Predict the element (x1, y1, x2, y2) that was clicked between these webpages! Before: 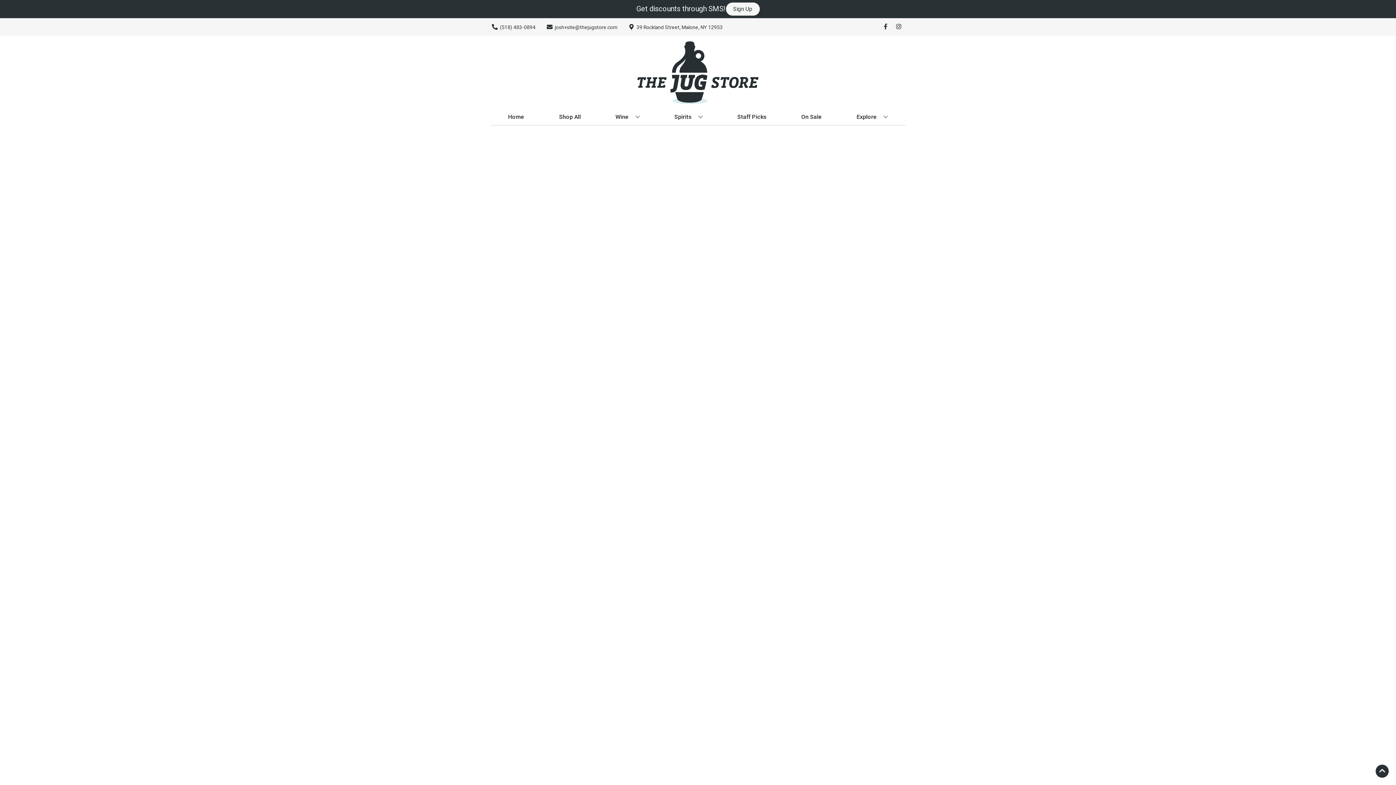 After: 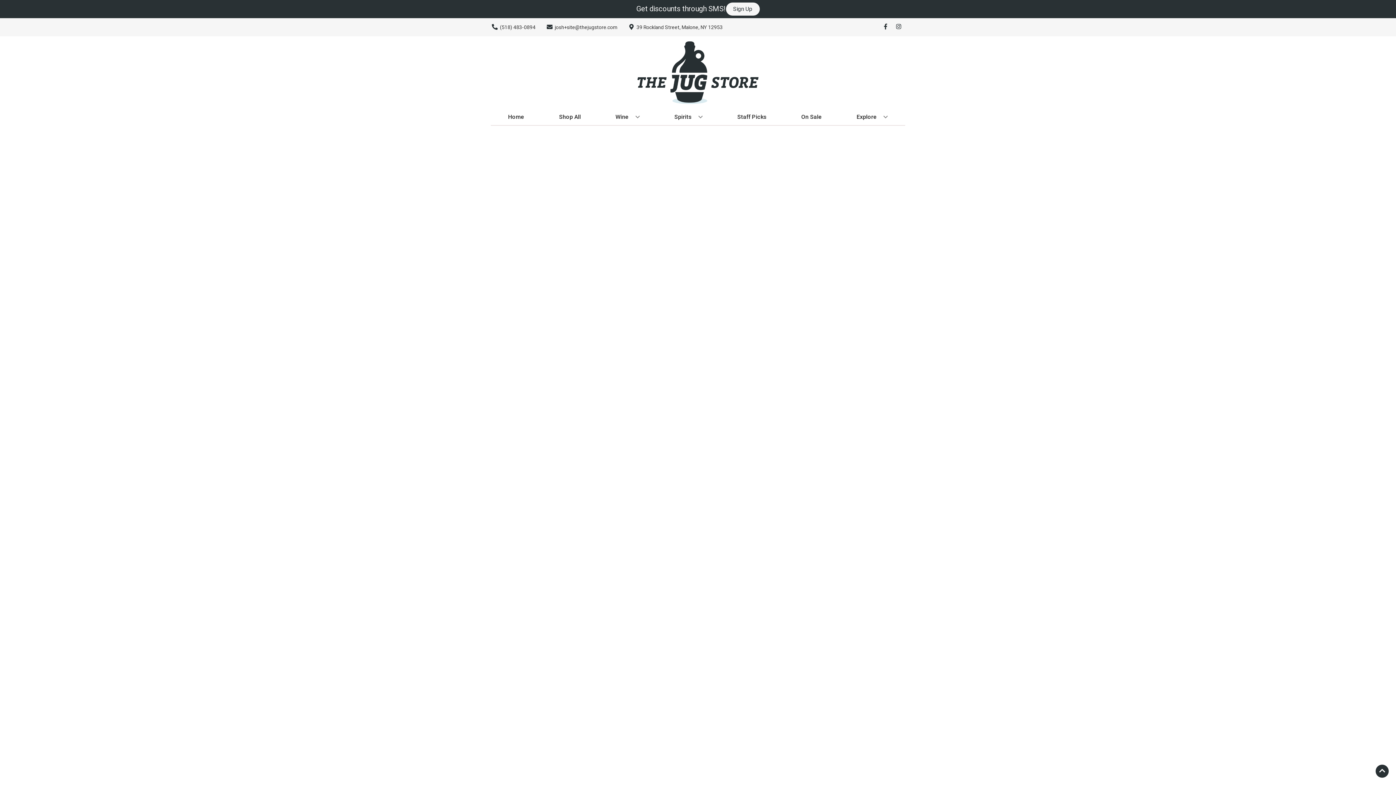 Action: label: On Sale bbox: (798, 109, 825, 125)